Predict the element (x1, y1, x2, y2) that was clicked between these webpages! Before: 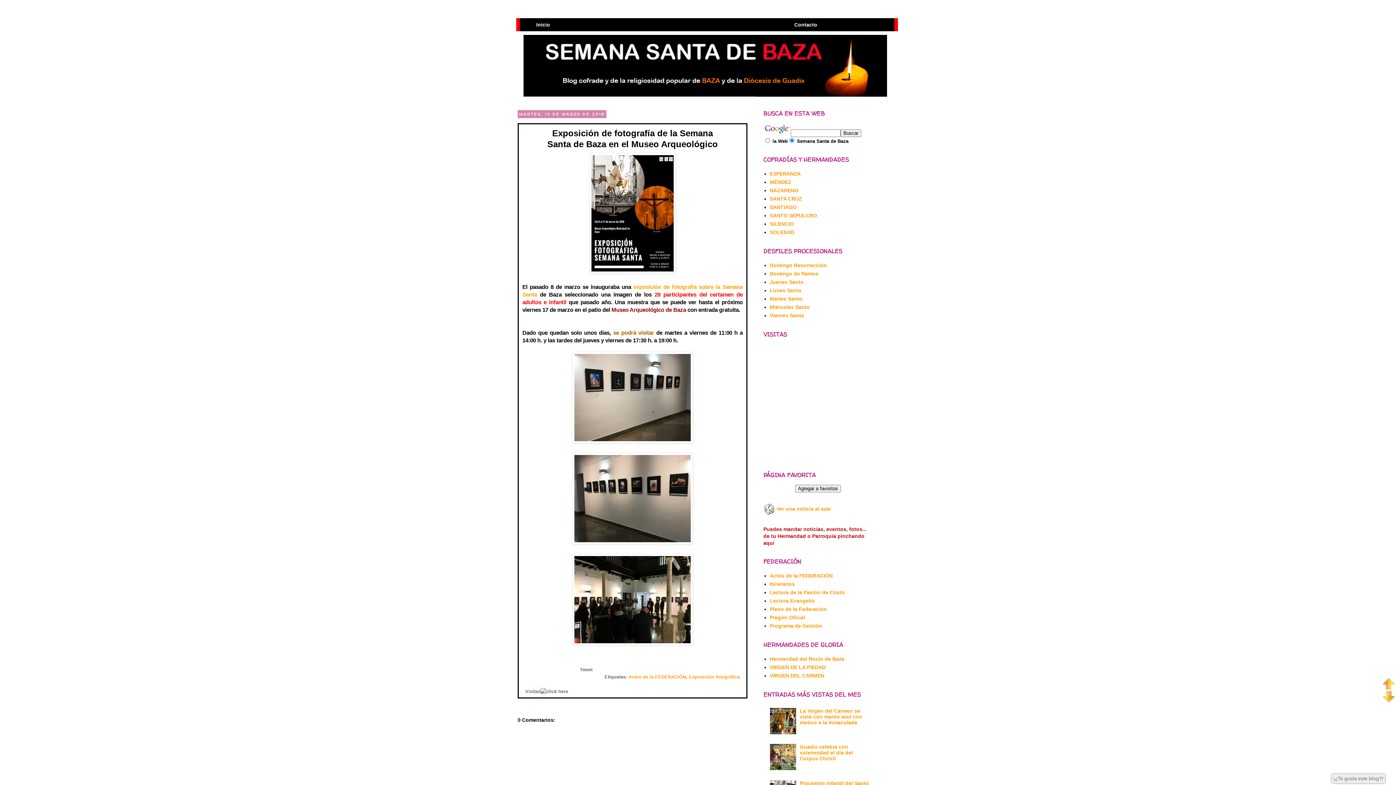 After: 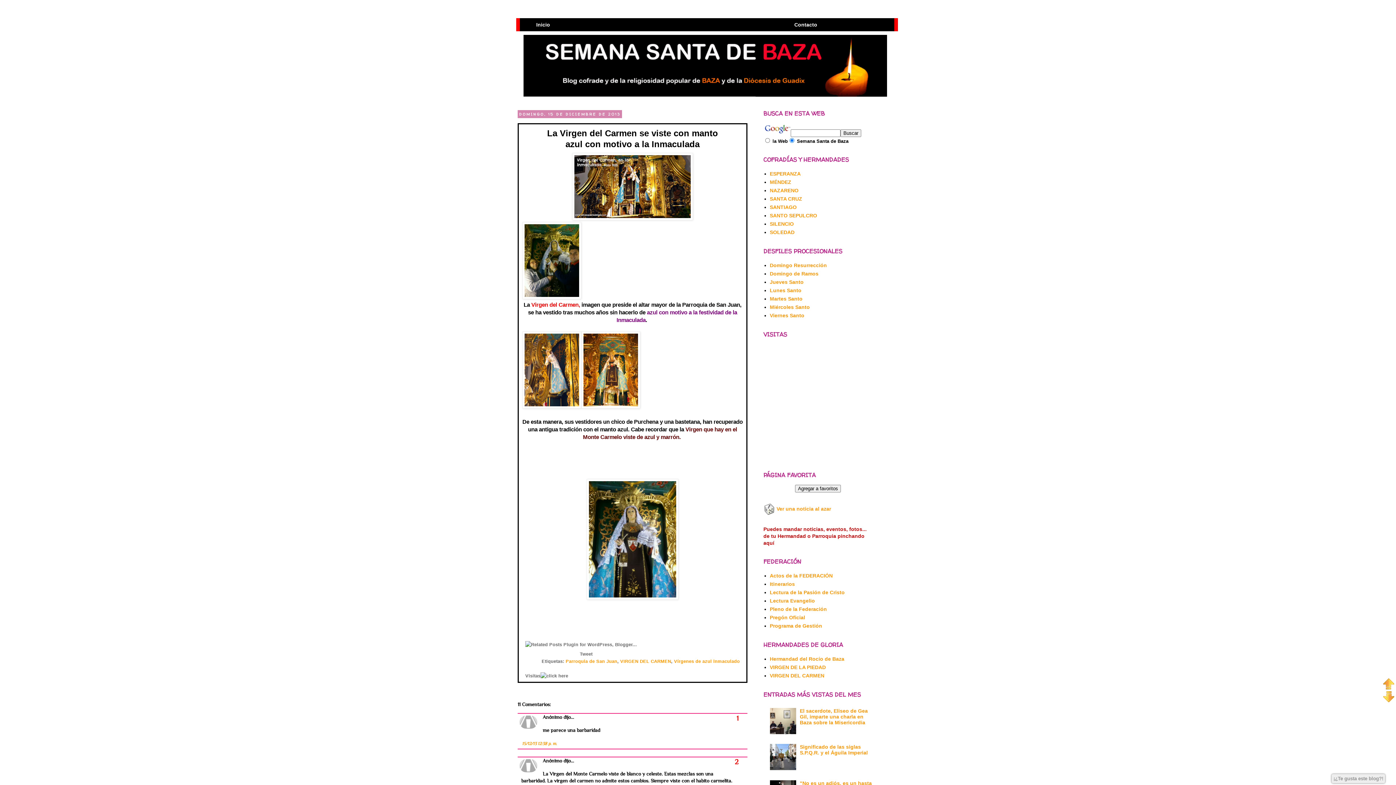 Action: label: La Virgen del Carmen se viste con manto azul con motivo a la Inmaculada bbox: (800, 708, 862, 725)